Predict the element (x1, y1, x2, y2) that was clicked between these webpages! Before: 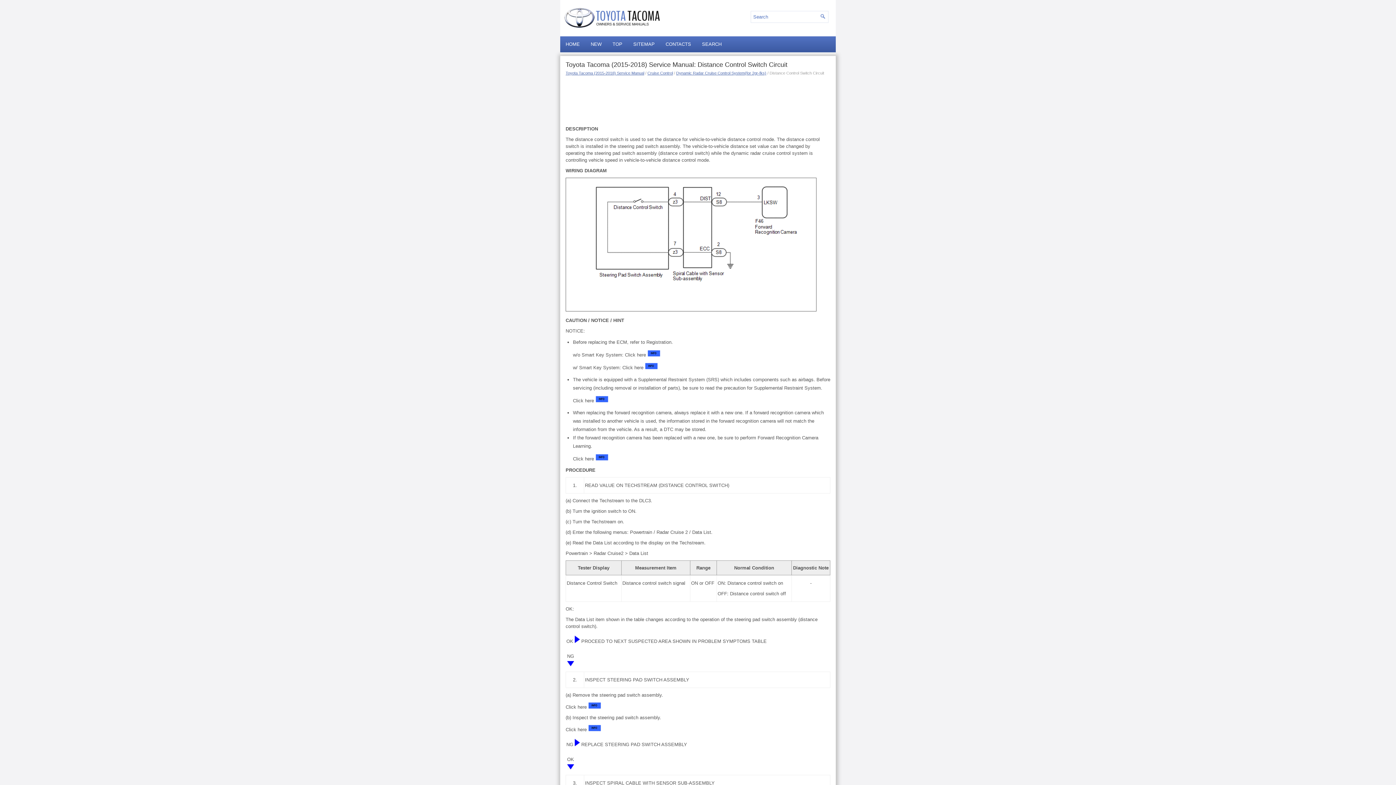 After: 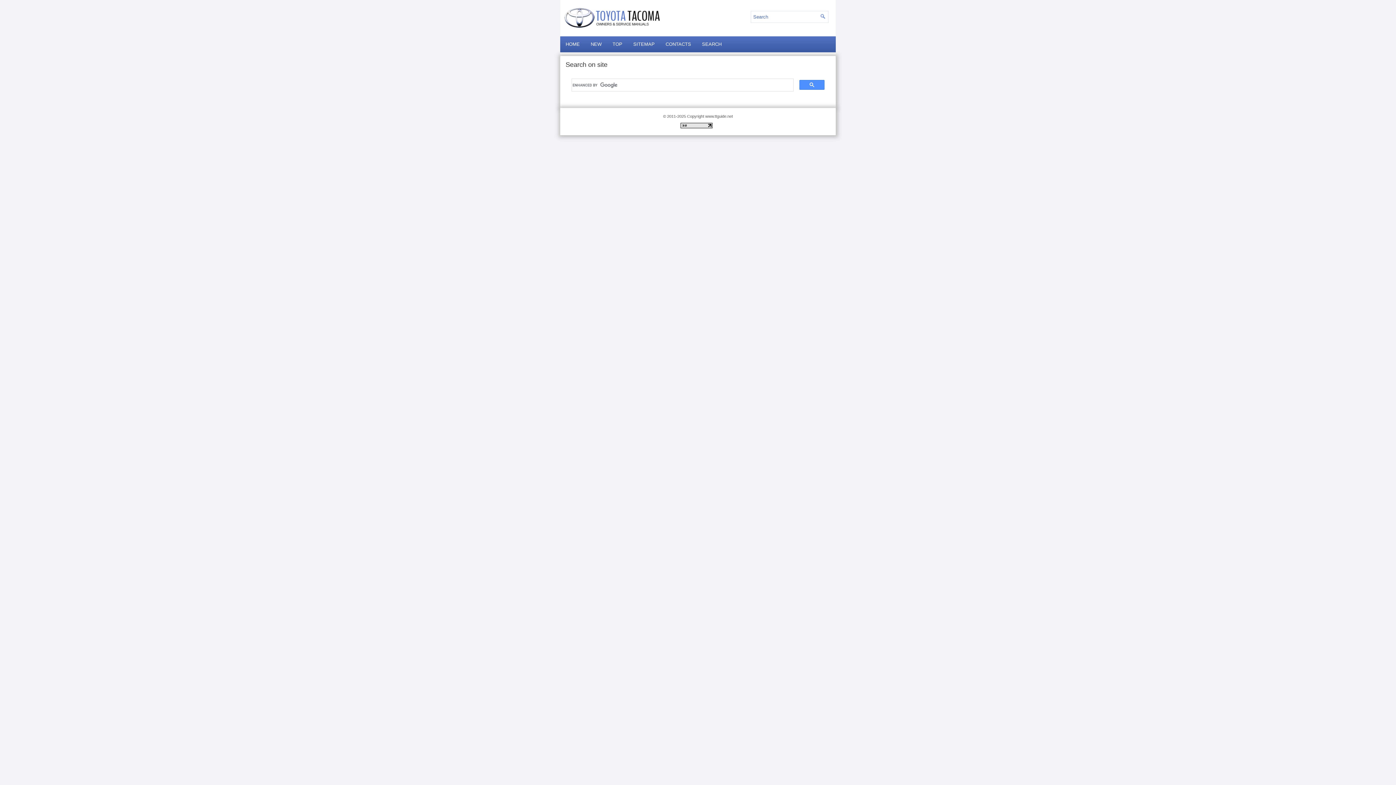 Action: label: SEARCH bbox: (696, 37, 727, 51)